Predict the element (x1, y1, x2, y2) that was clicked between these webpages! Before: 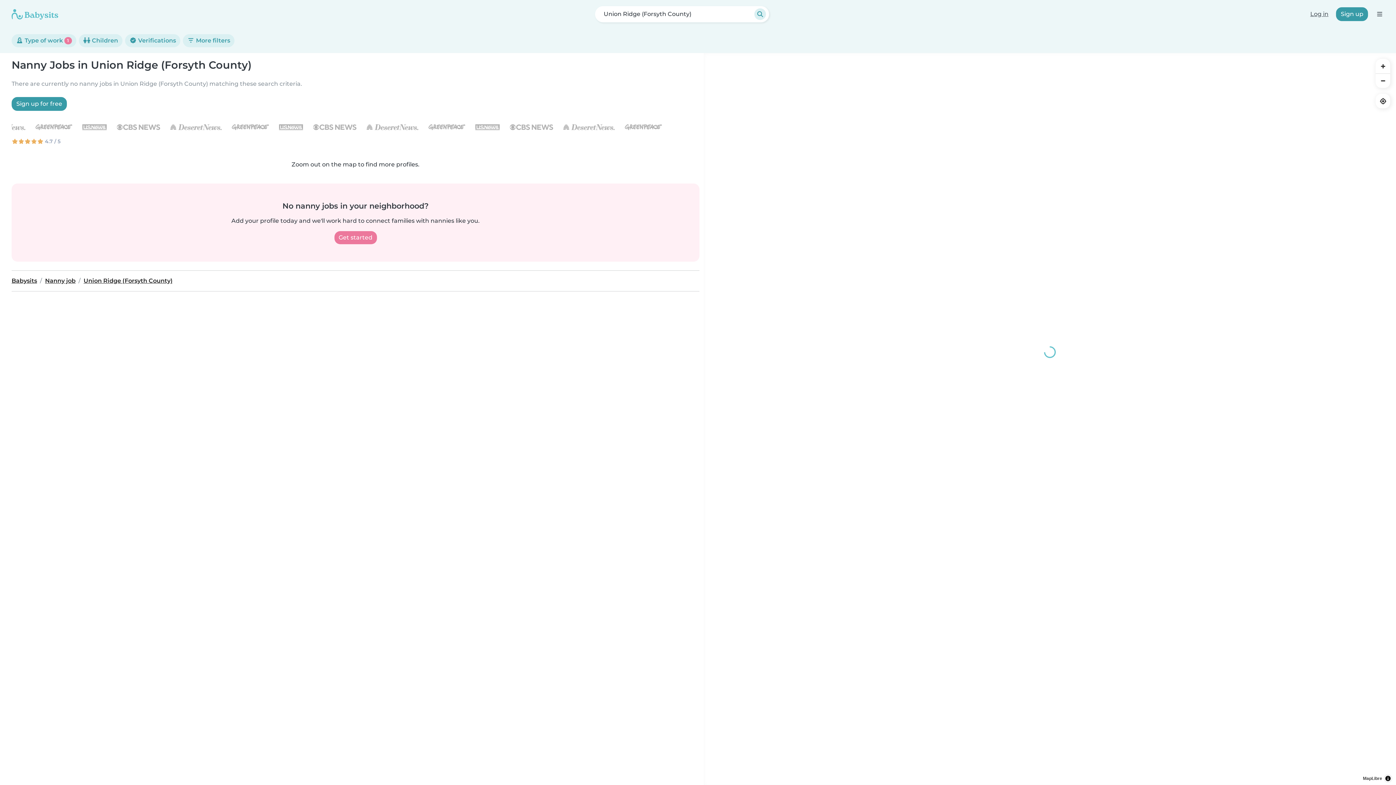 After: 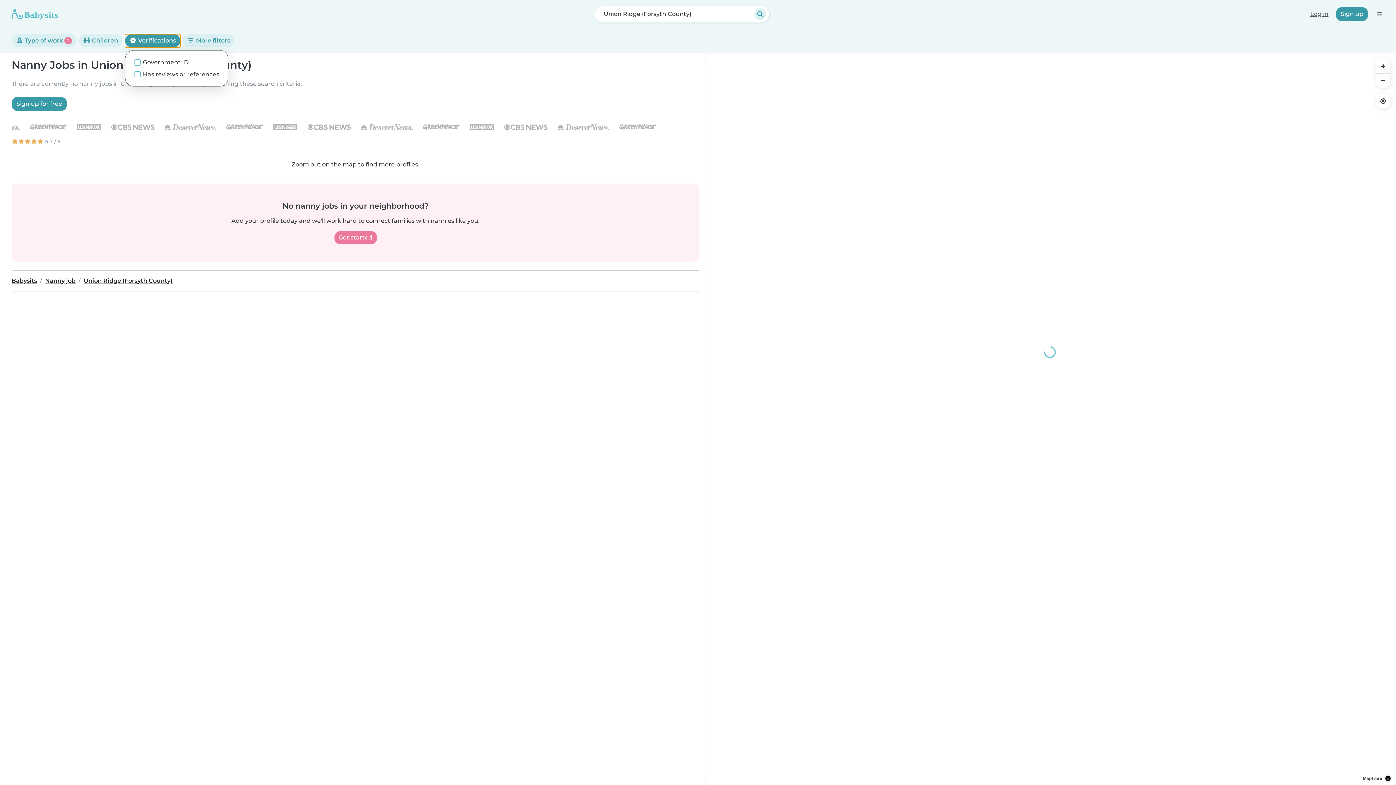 Action: label:  Verifications bbox: (125, 34, 180, 47)